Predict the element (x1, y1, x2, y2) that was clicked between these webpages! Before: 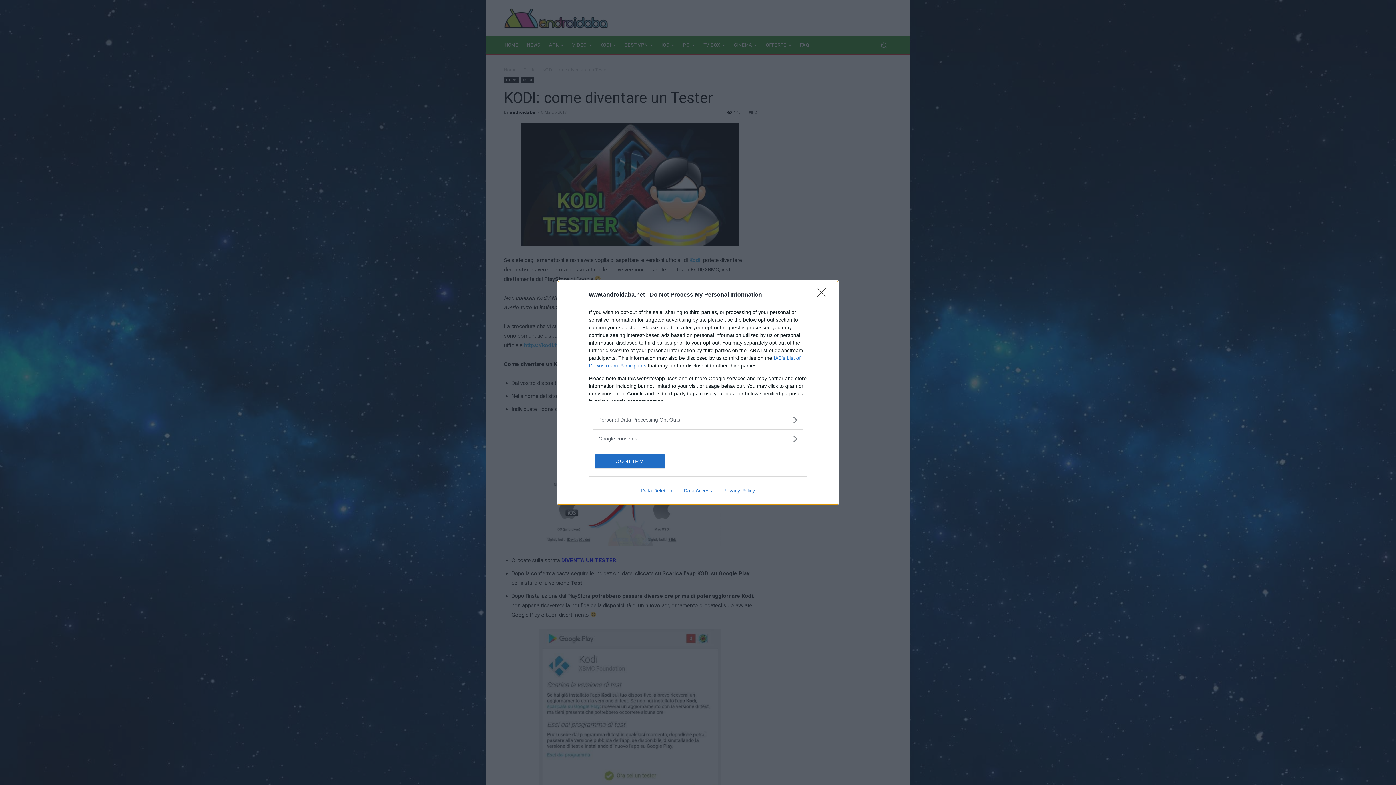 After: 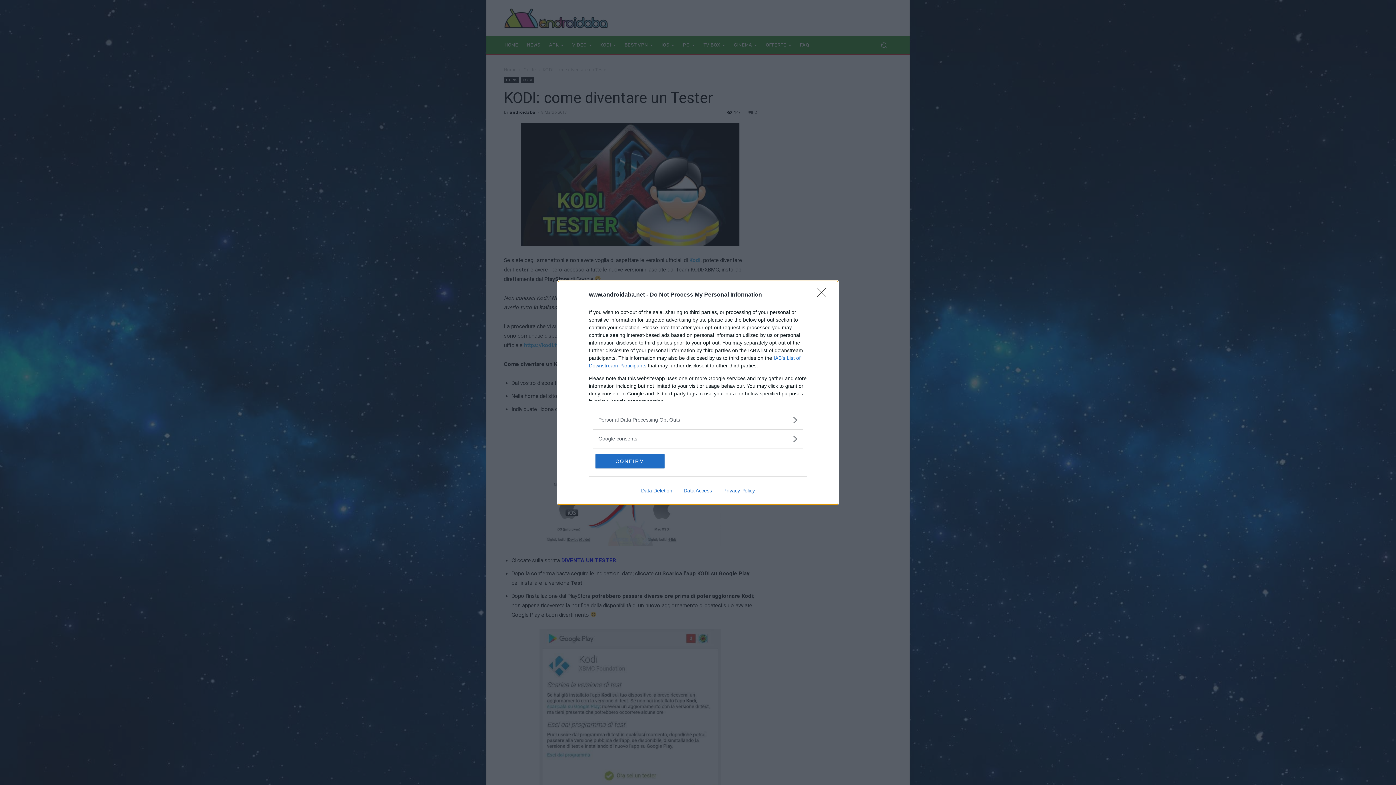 Action: bbox: (717, 487, 760, 493) label: Privacy Policy